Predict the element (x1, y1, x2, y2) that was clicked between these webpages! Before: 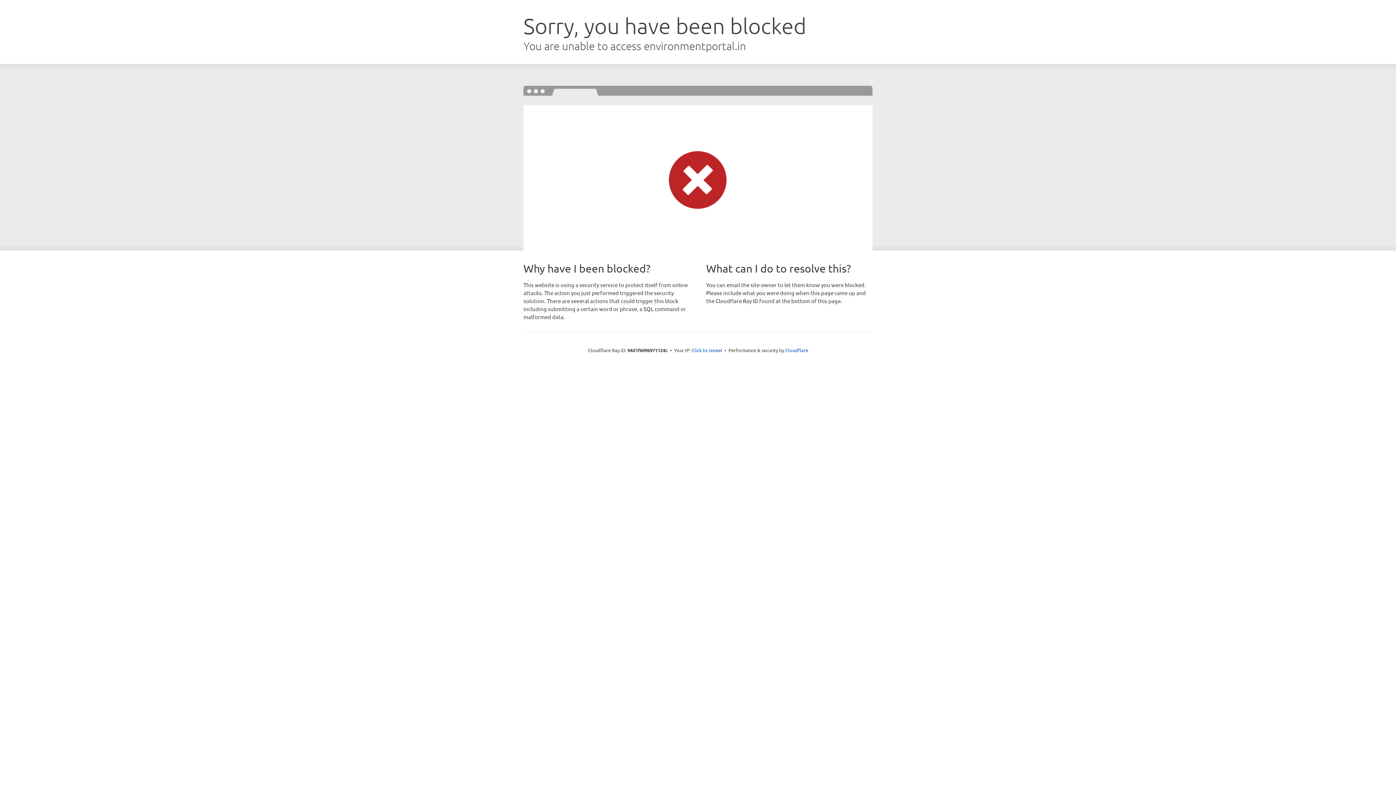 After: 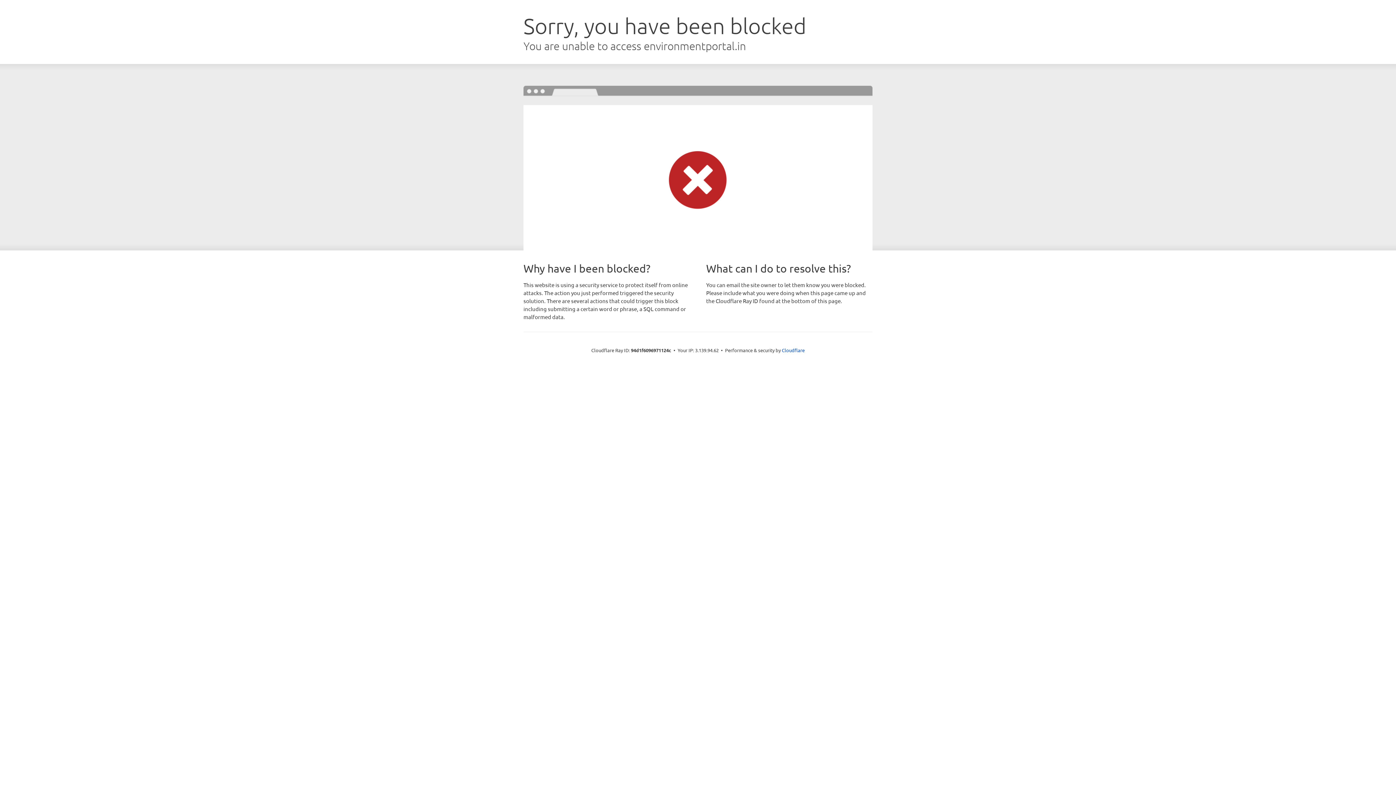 Action: bbox: (691, 346, 722, 353) label: Click to reveal